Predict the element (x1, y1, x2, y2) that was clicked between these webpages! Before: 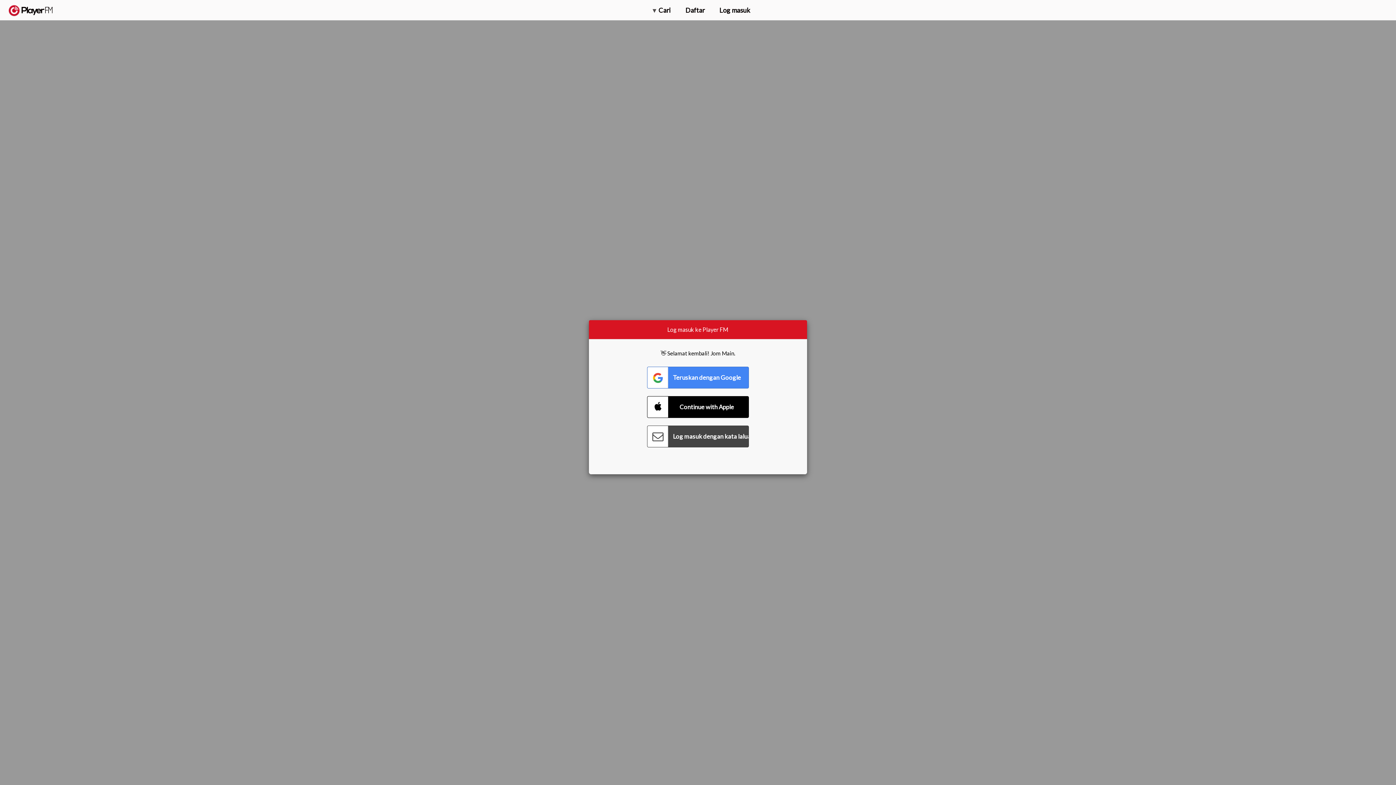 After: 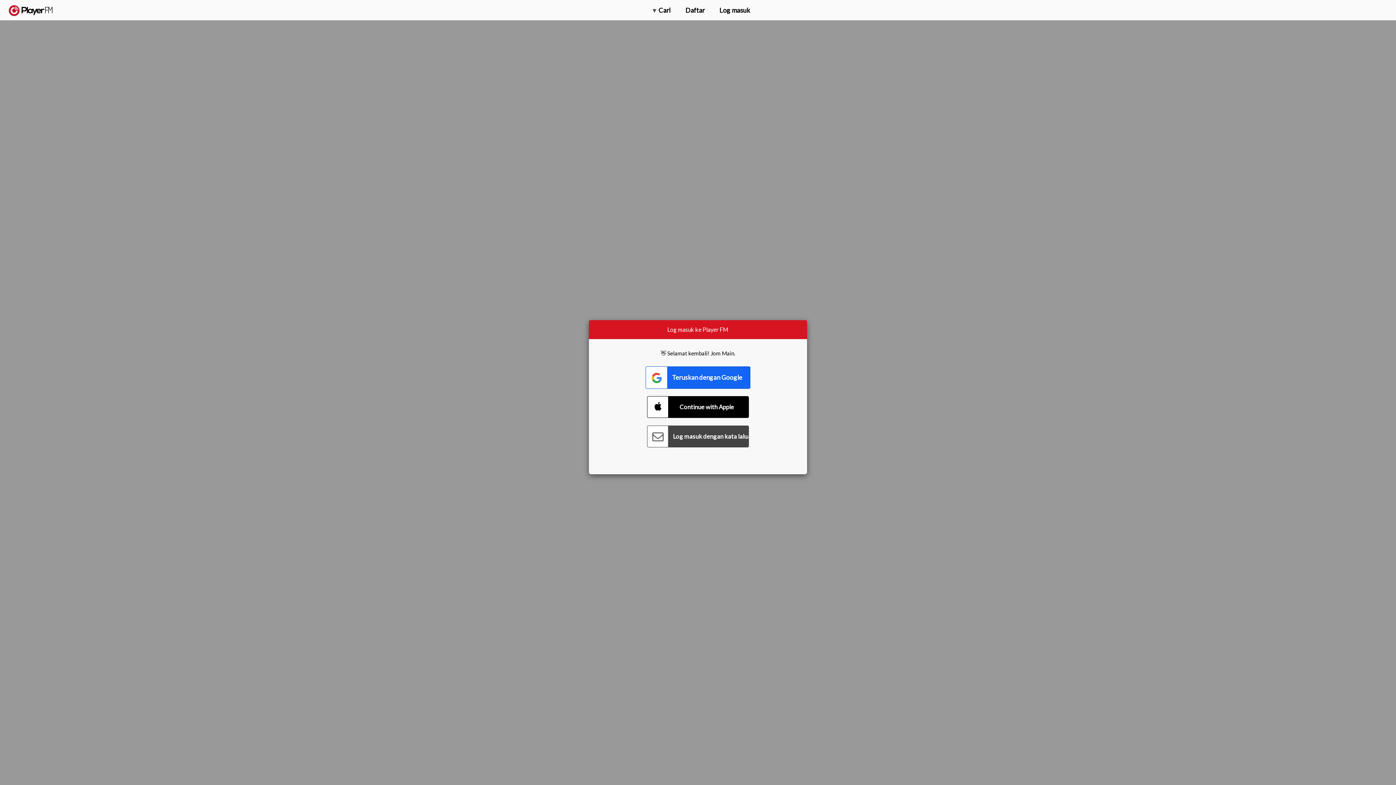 Action: label: Connect with Google bbox: (647, 366, 749, 388)